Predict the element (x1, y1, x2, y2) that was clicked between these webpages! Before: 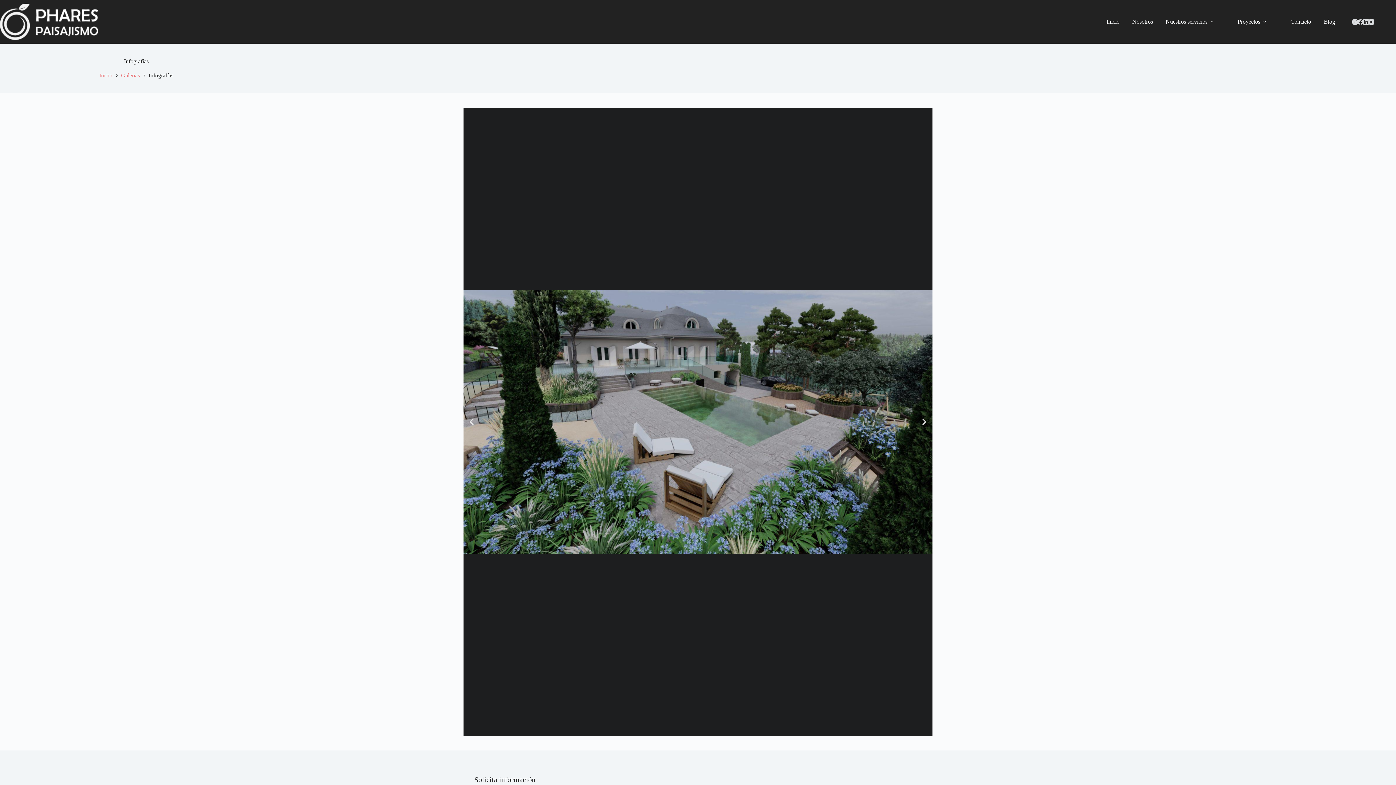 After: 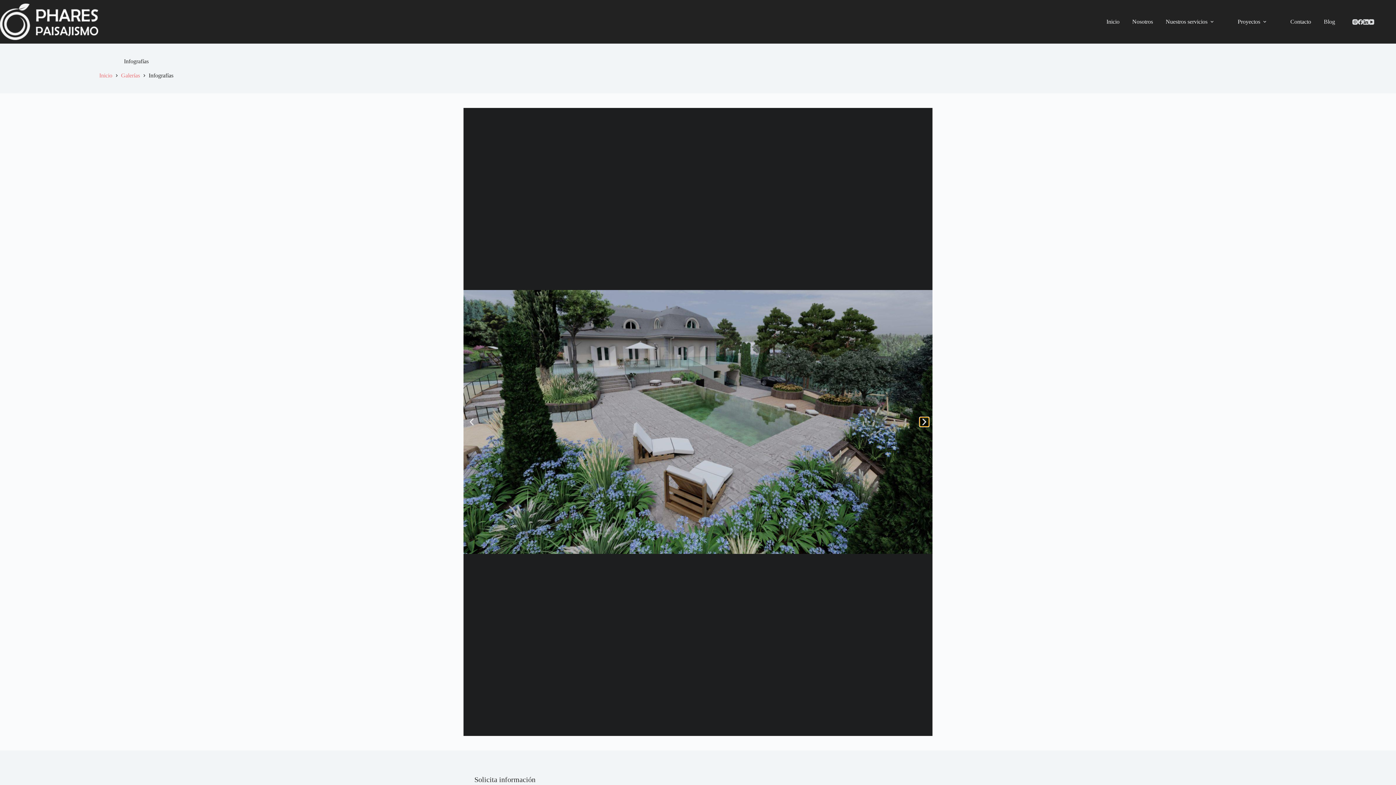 Action: label: Next slide bbox: (920, 417, 929, 426)